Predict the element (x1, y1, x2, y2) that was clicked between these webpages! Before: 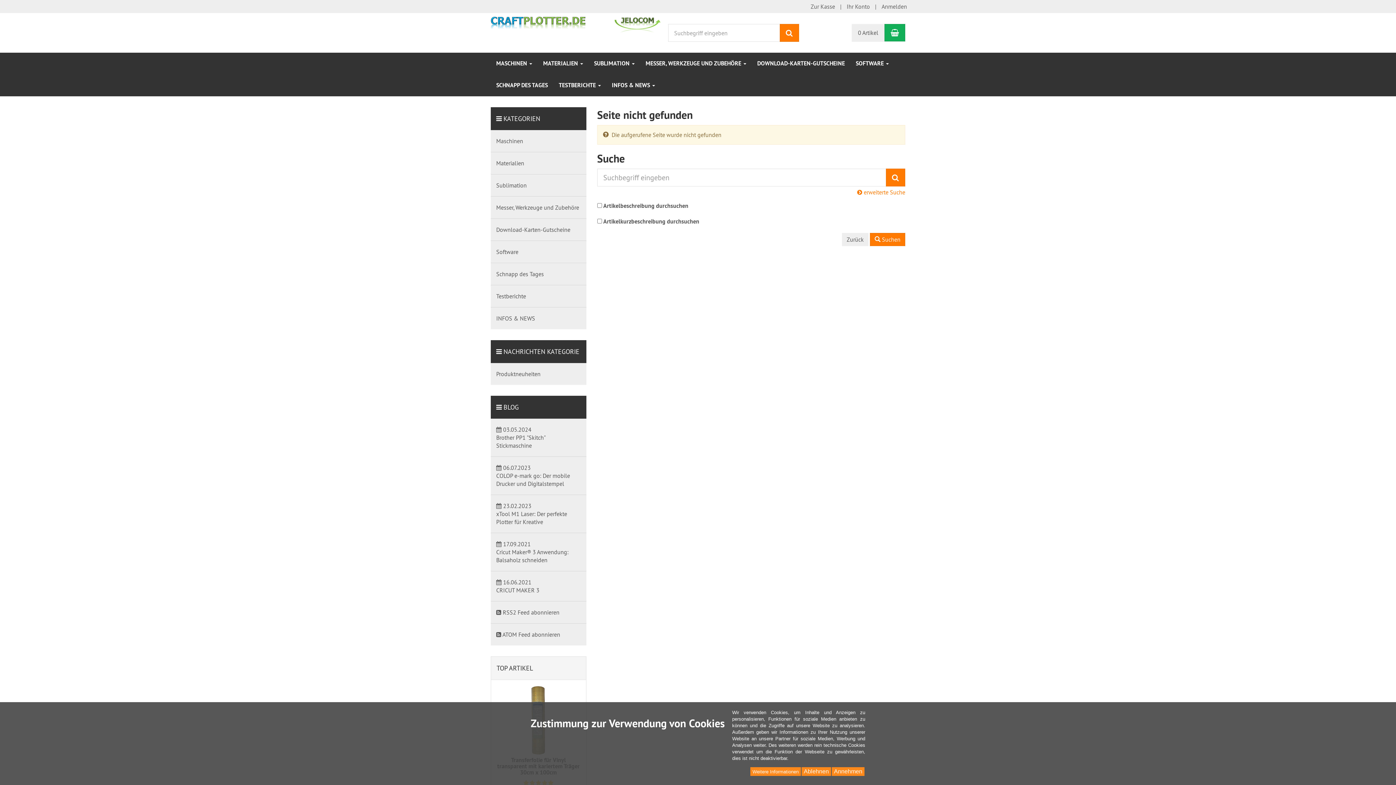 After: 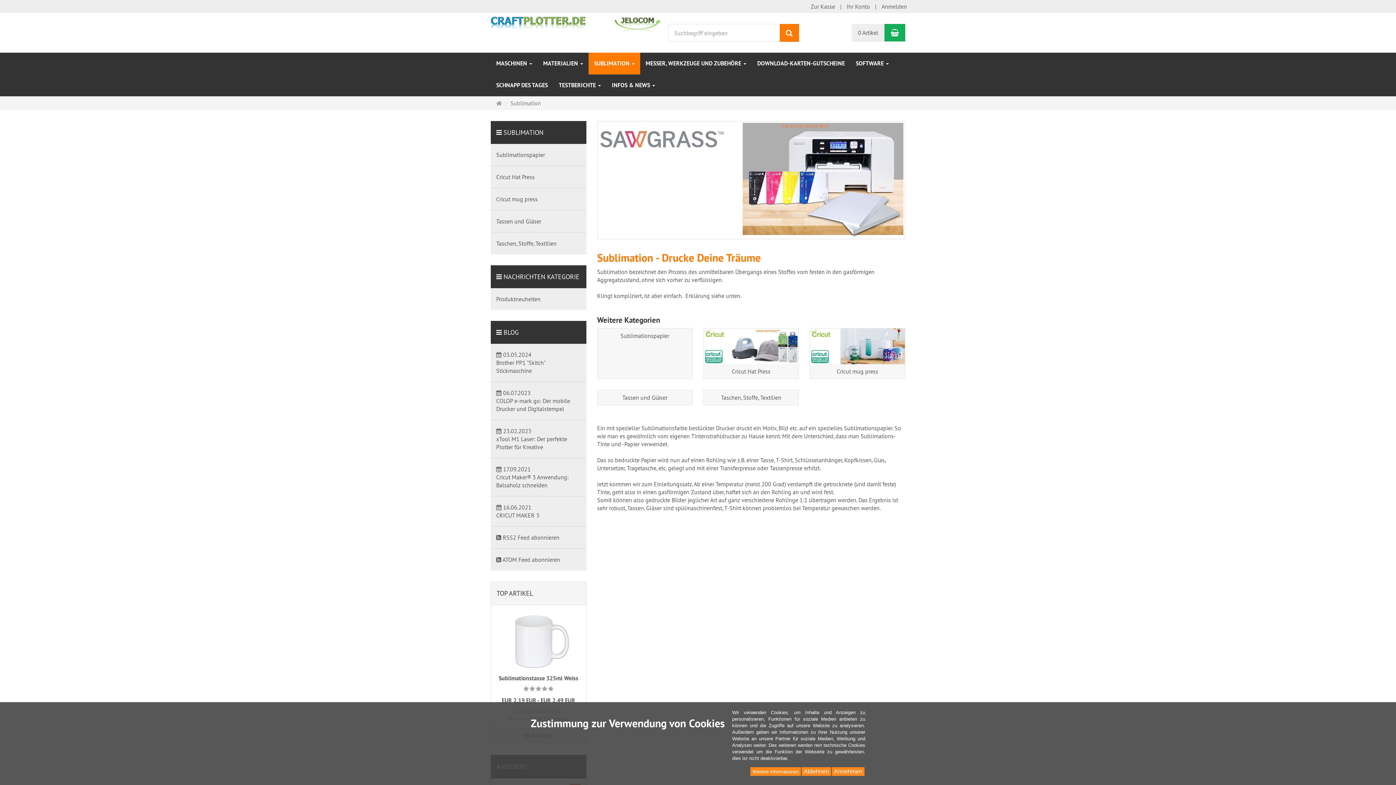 Action: bbox: (490, 174, 586, 196) label: Sublimation